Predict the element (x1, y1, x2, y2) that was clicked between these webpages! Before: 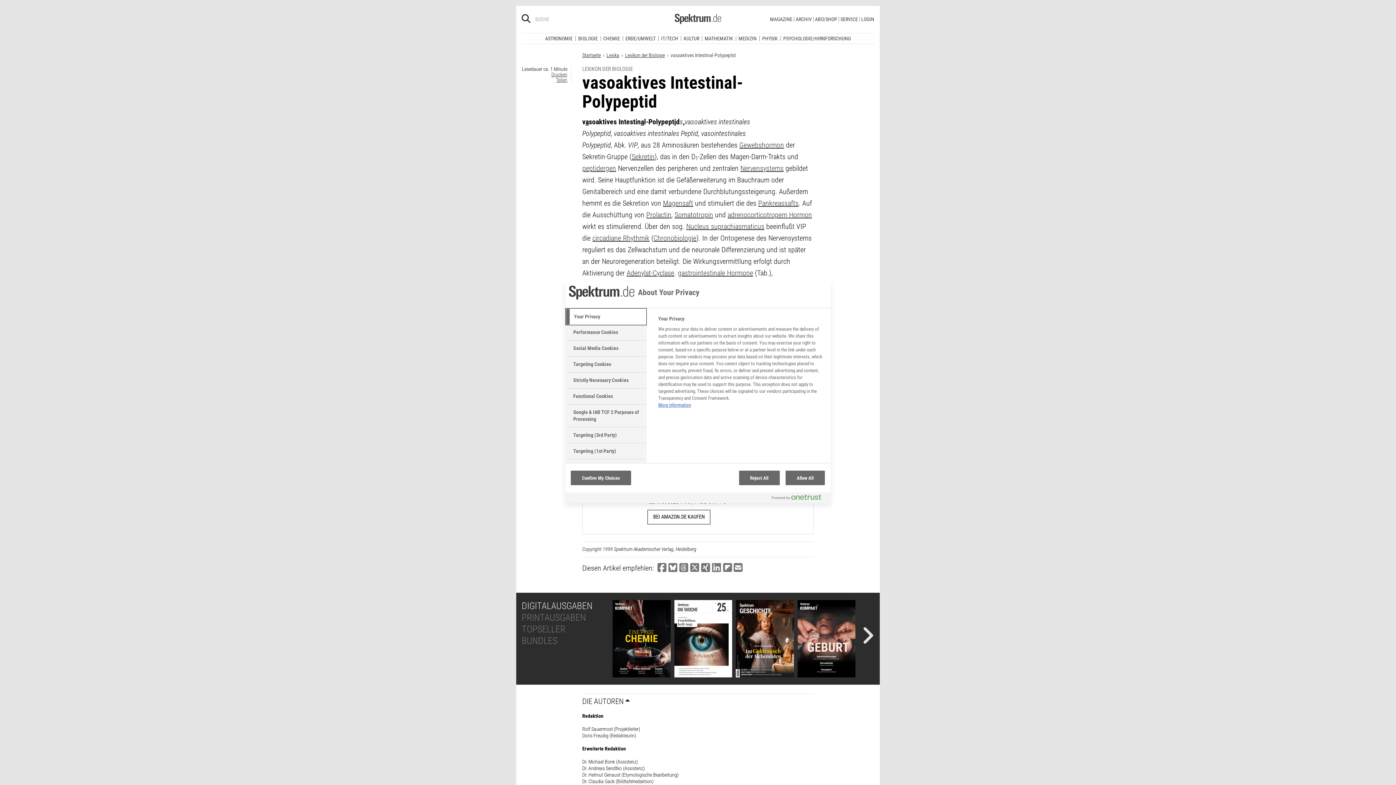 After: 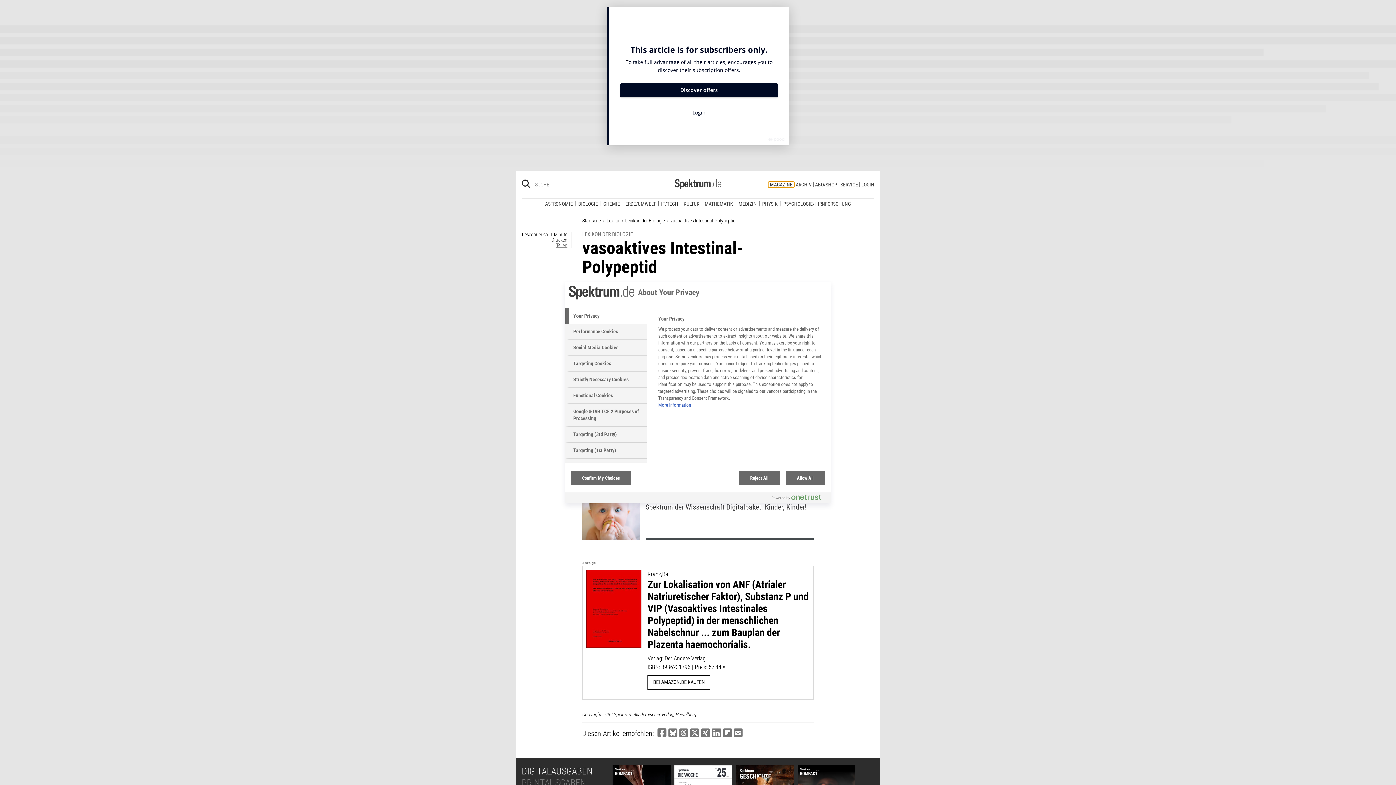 Action: bbox: (768, 11, 794, 16) label: MAGAZINE